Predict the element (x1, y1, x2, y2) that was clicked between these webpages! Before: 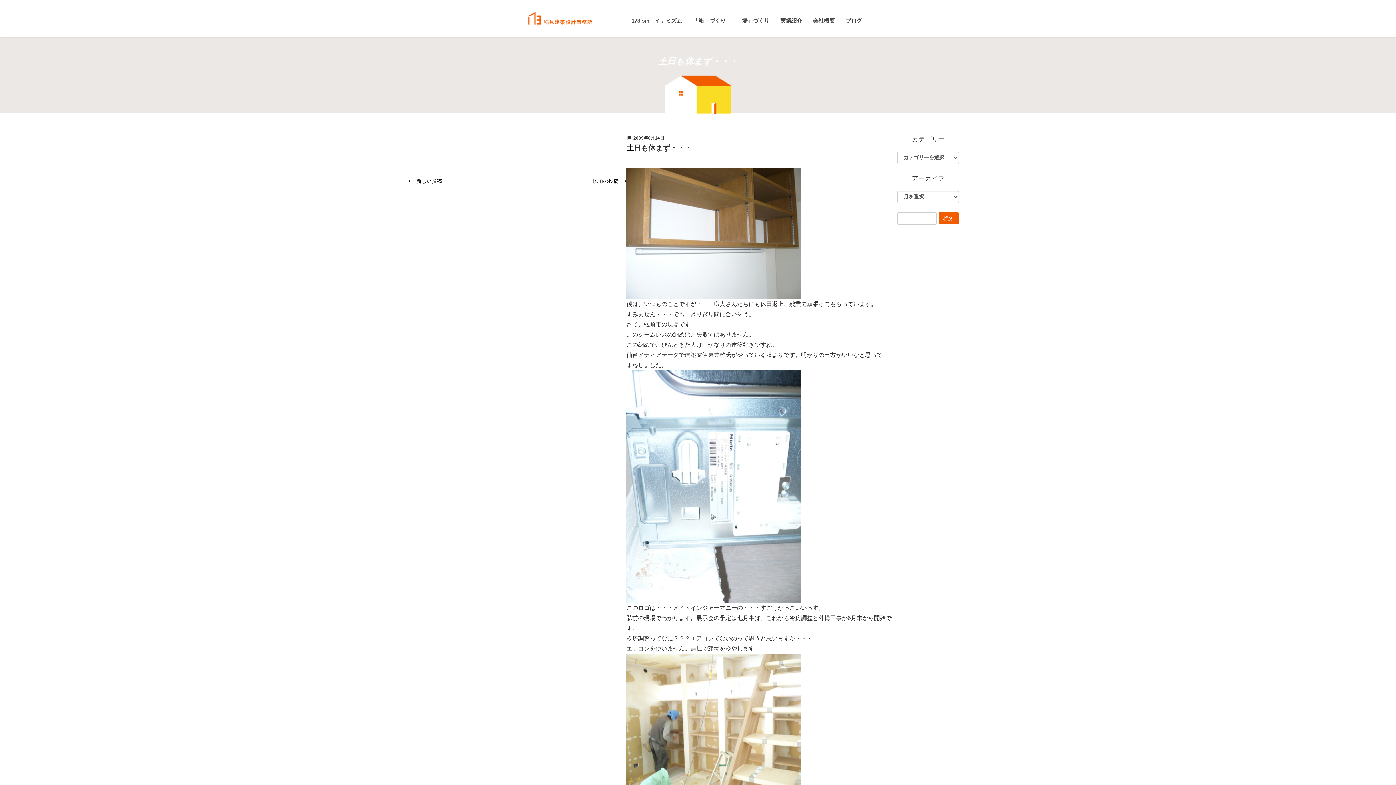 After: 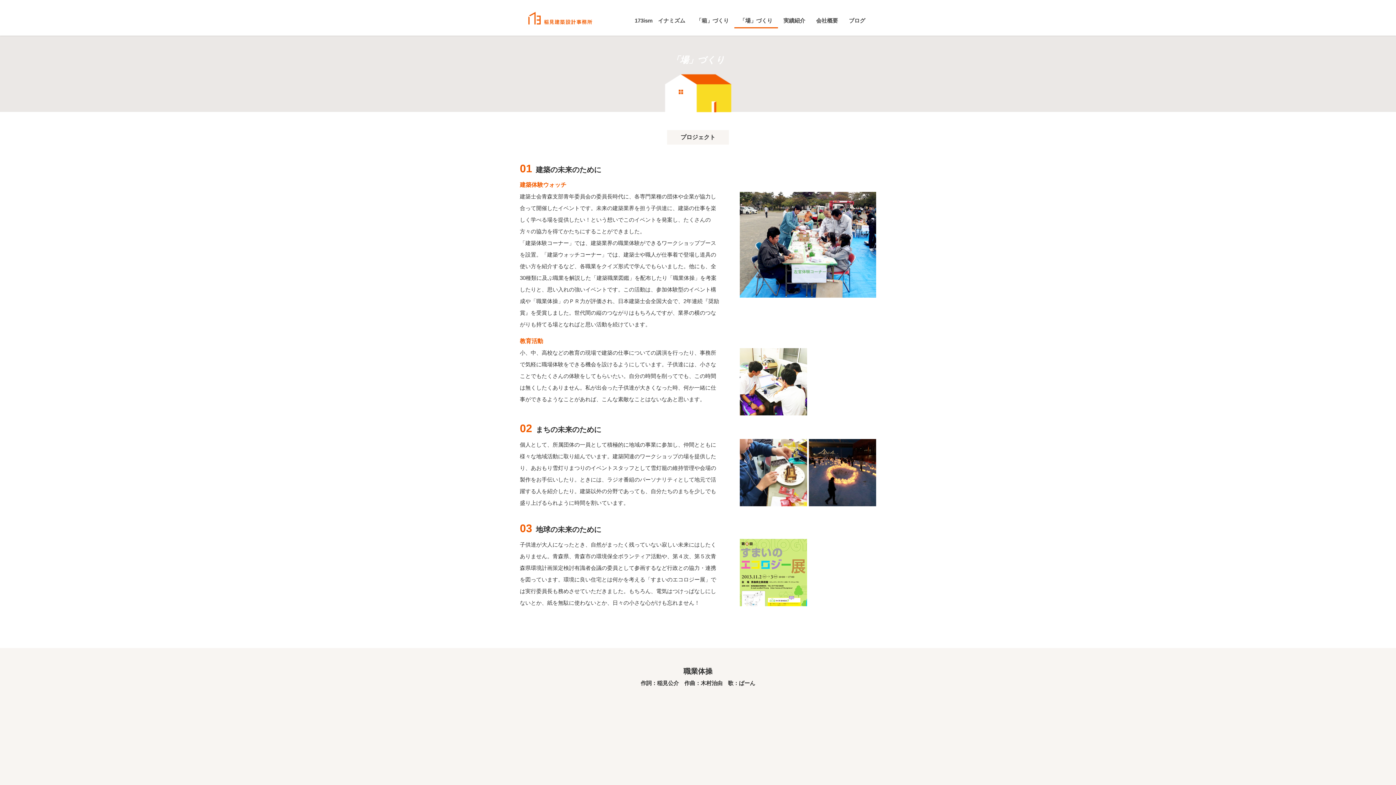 Action: label: 「場」づくり bbox: (731, 12, 775, 28)